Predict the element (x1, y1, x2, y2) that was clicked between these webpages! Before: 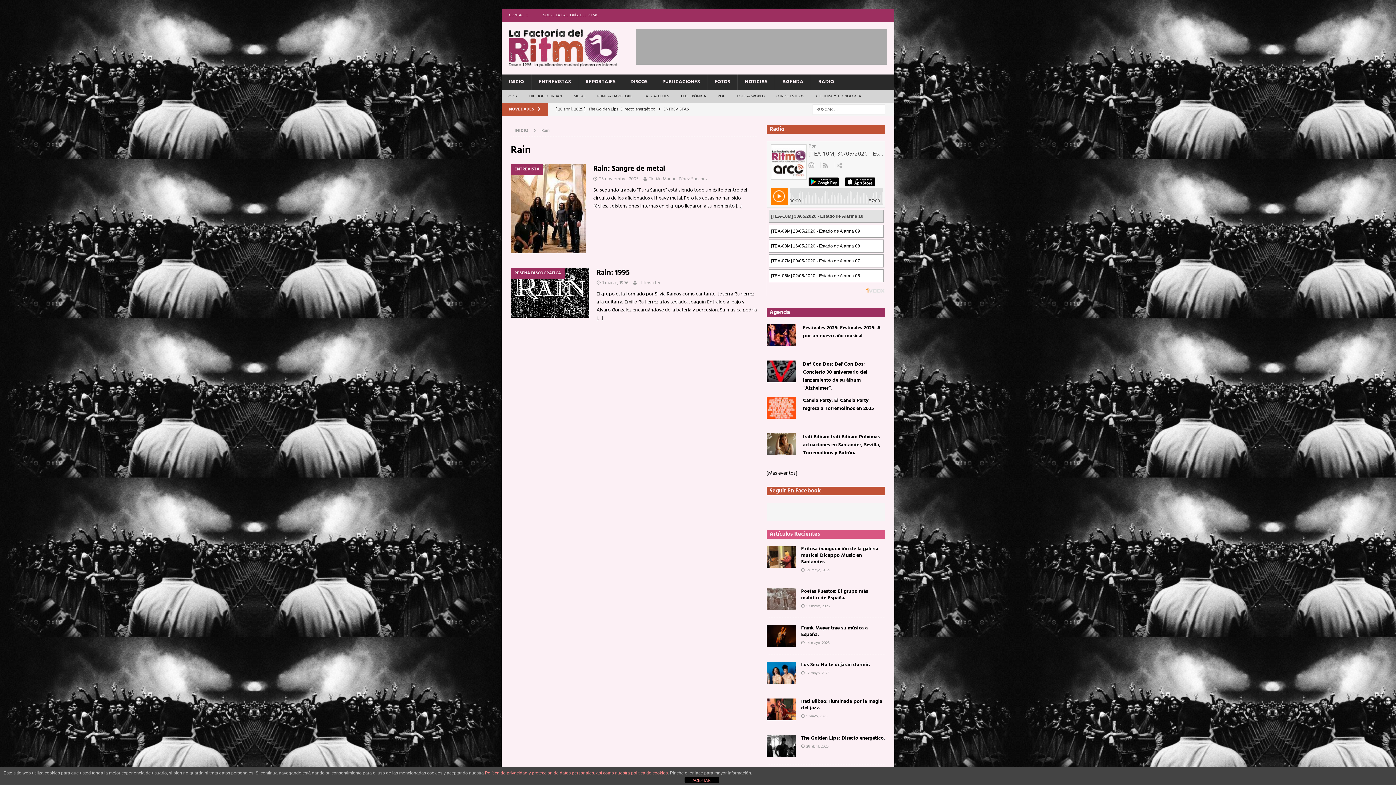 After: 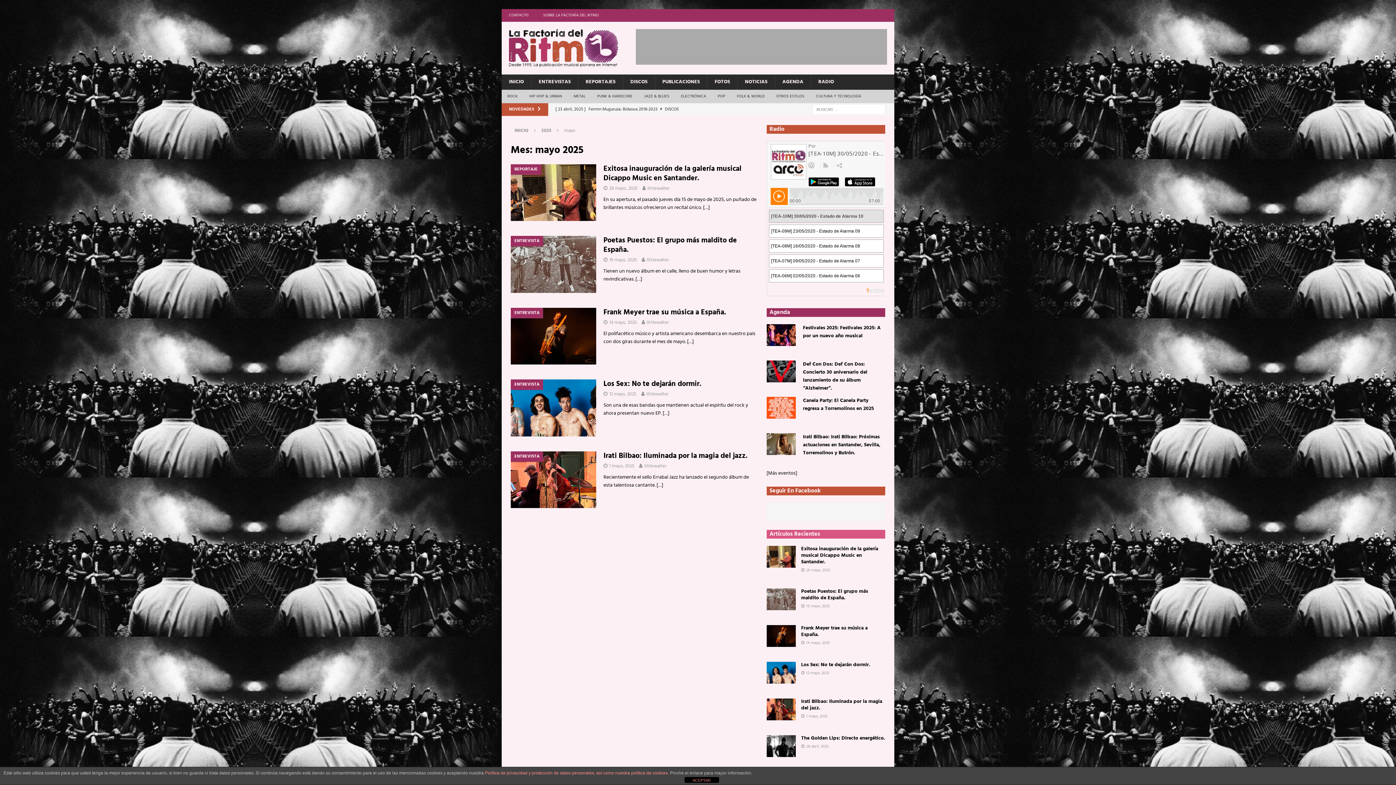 Action: bbox: (806, 603, 830, 609) label: 19 mayo, 2025